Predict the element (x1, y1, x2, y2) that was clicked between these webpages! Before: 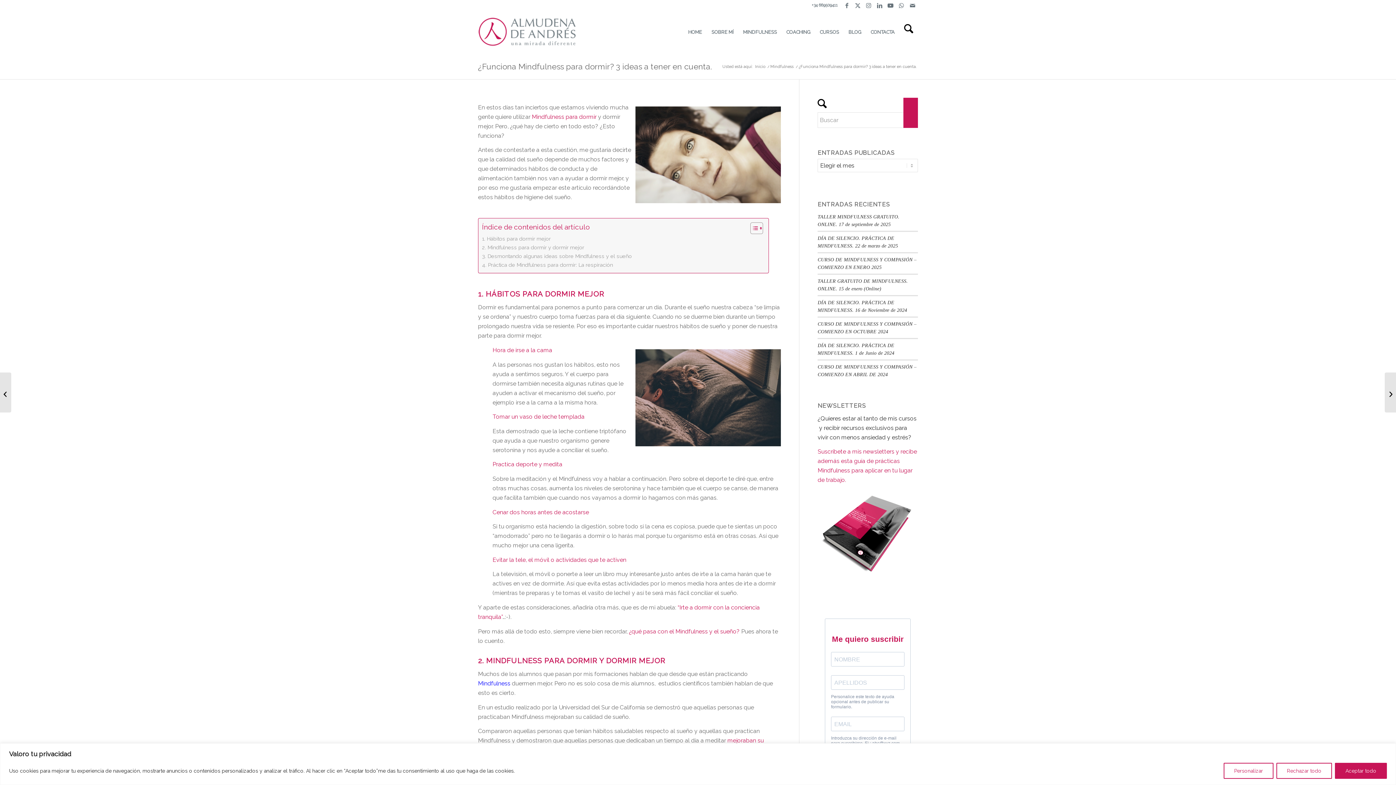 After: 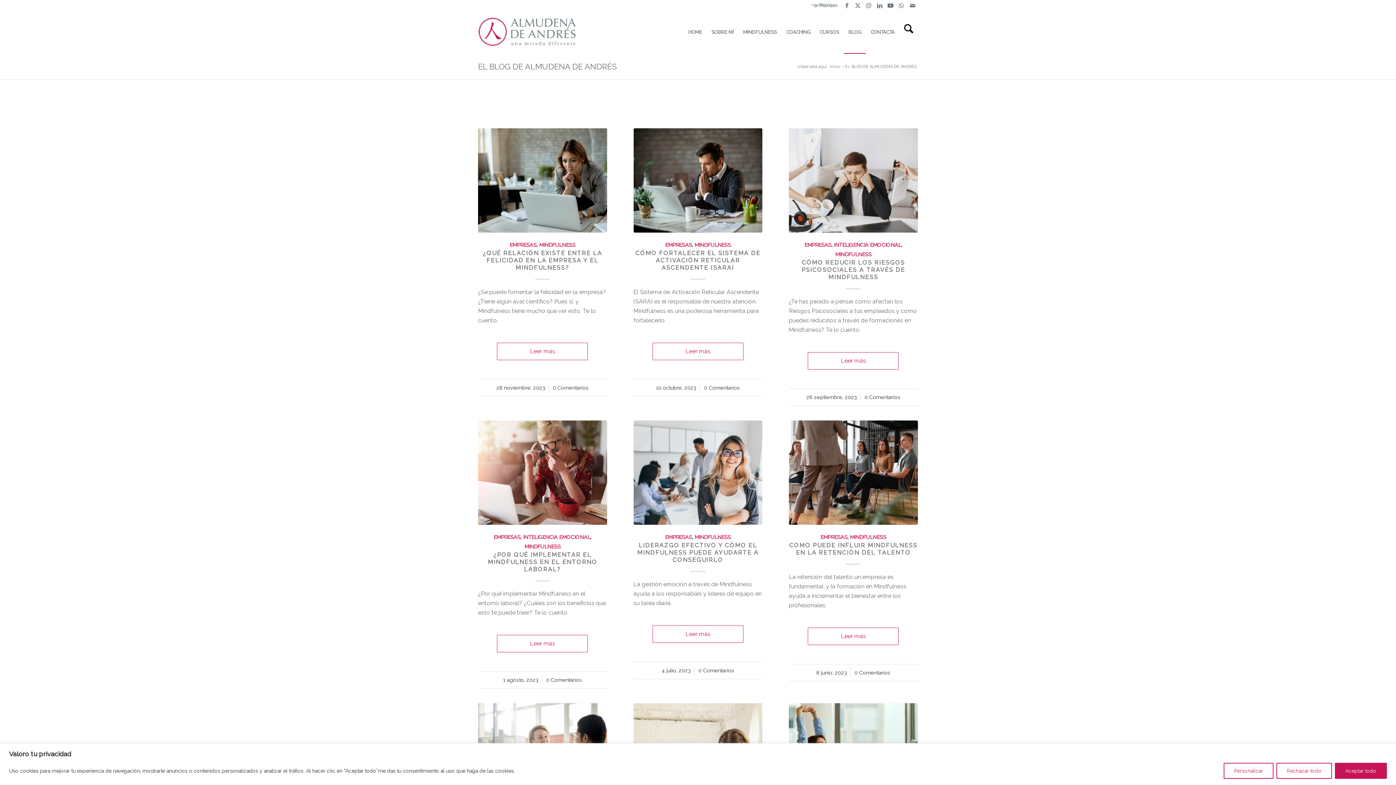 Action: label: BLOG bbox: (844, 11, 866, 53)